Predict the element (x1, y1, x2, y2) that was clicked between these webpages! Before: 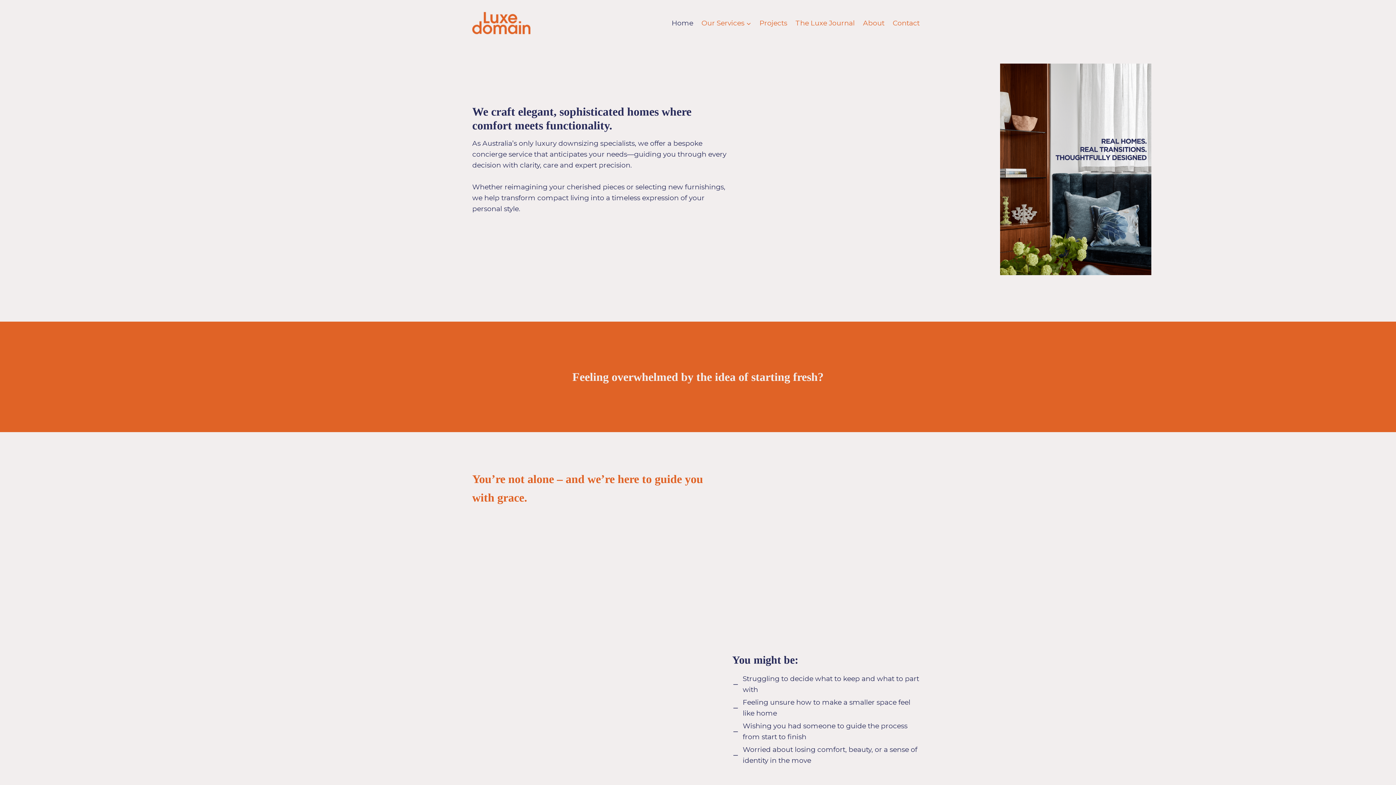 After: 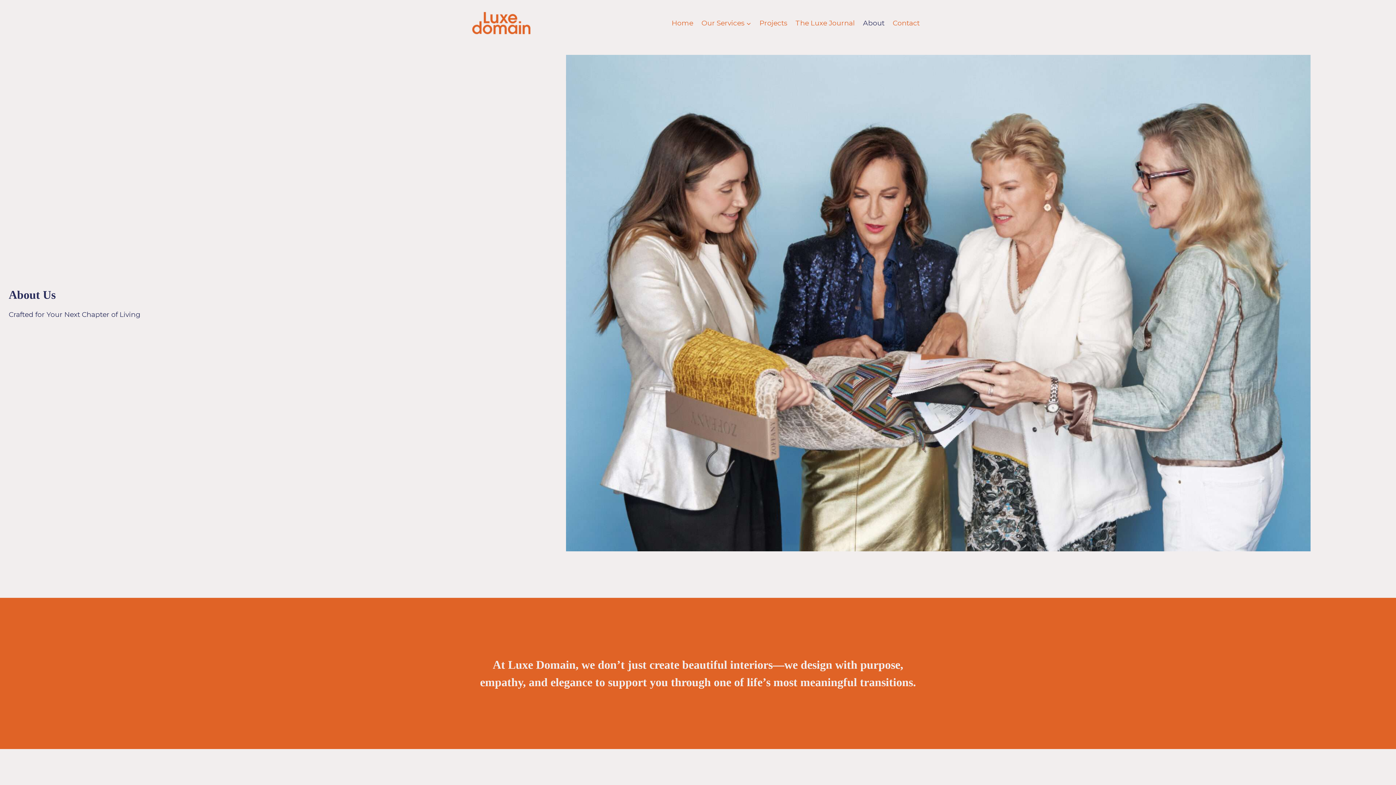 Action: label: About bbox: (859, 13, 888, 32)